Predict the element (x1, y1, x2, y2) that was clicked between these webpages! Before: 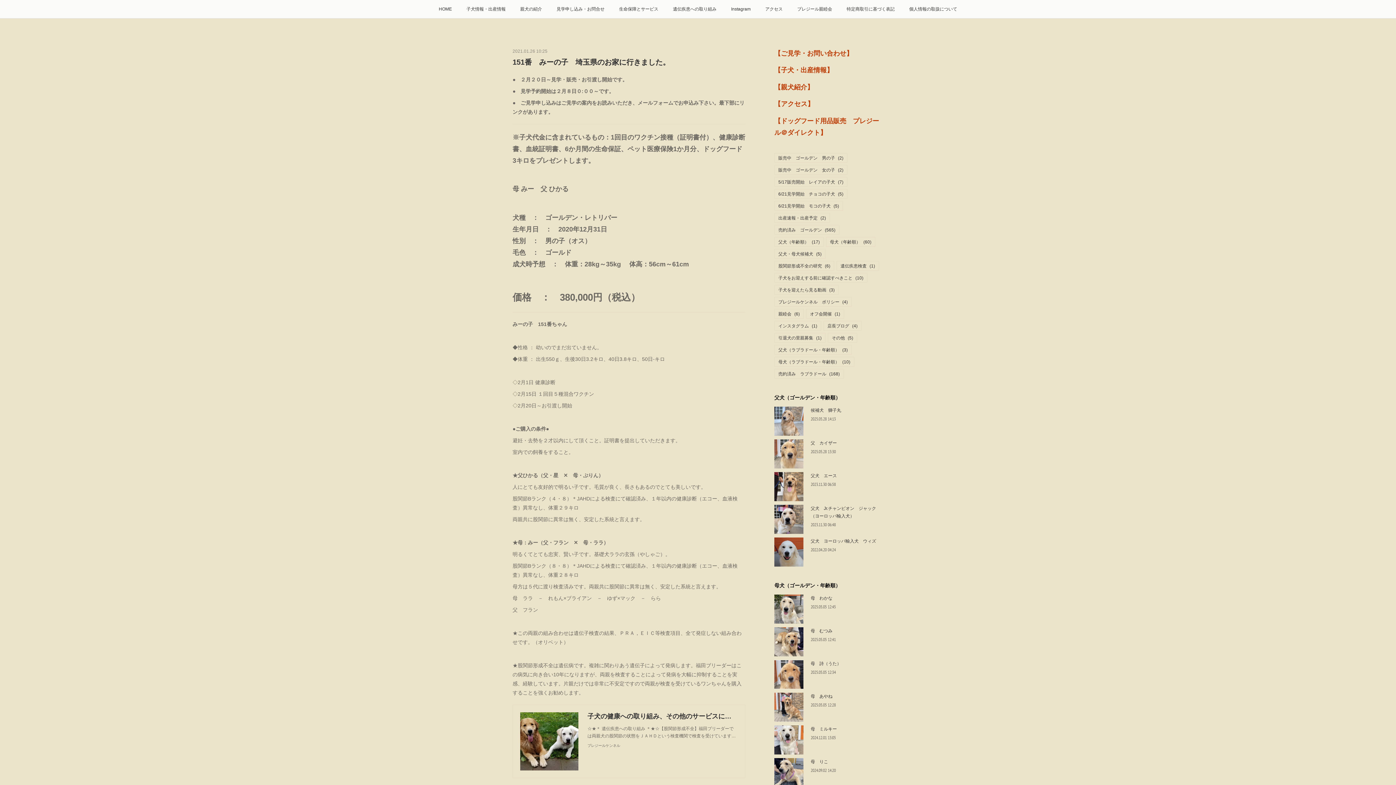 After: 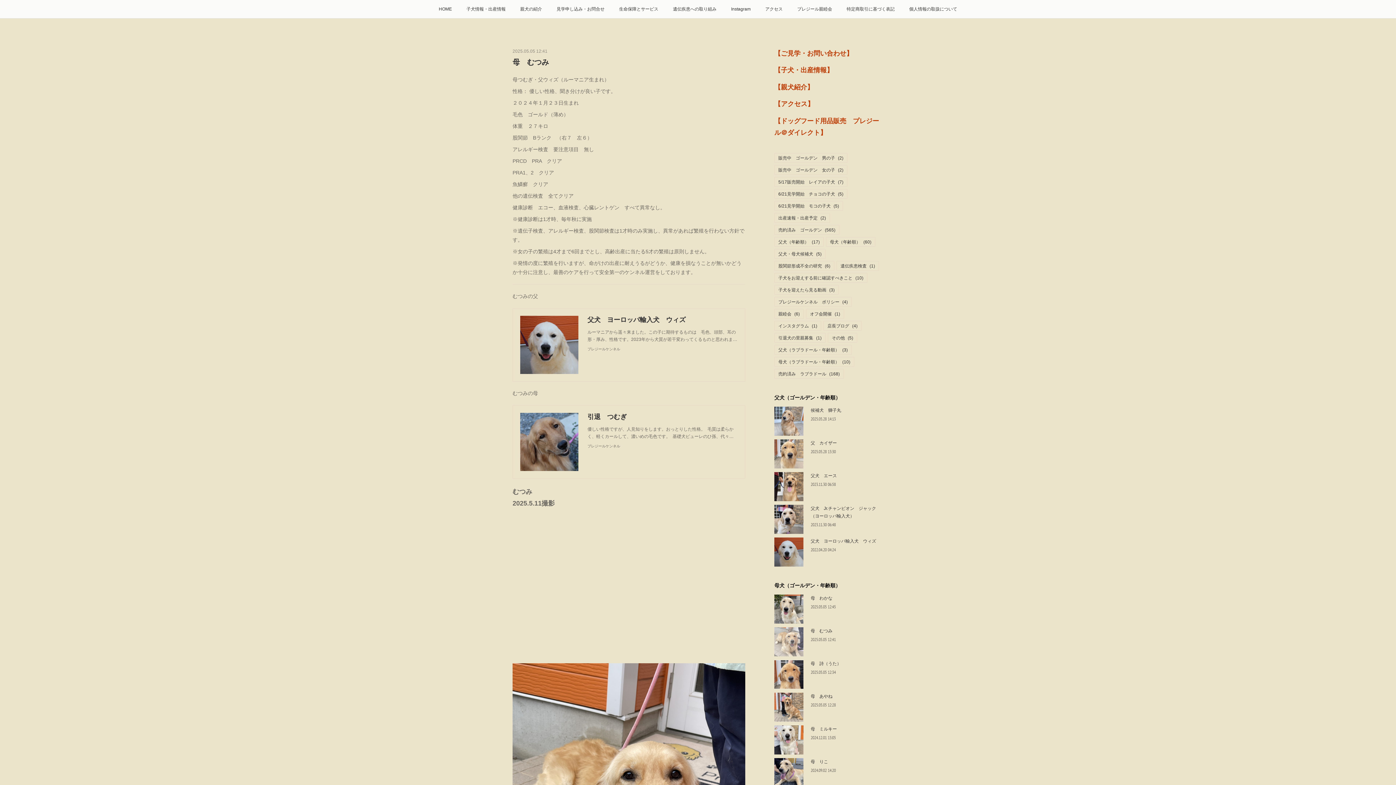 Action: bbox: (774, 627, 803, 656)